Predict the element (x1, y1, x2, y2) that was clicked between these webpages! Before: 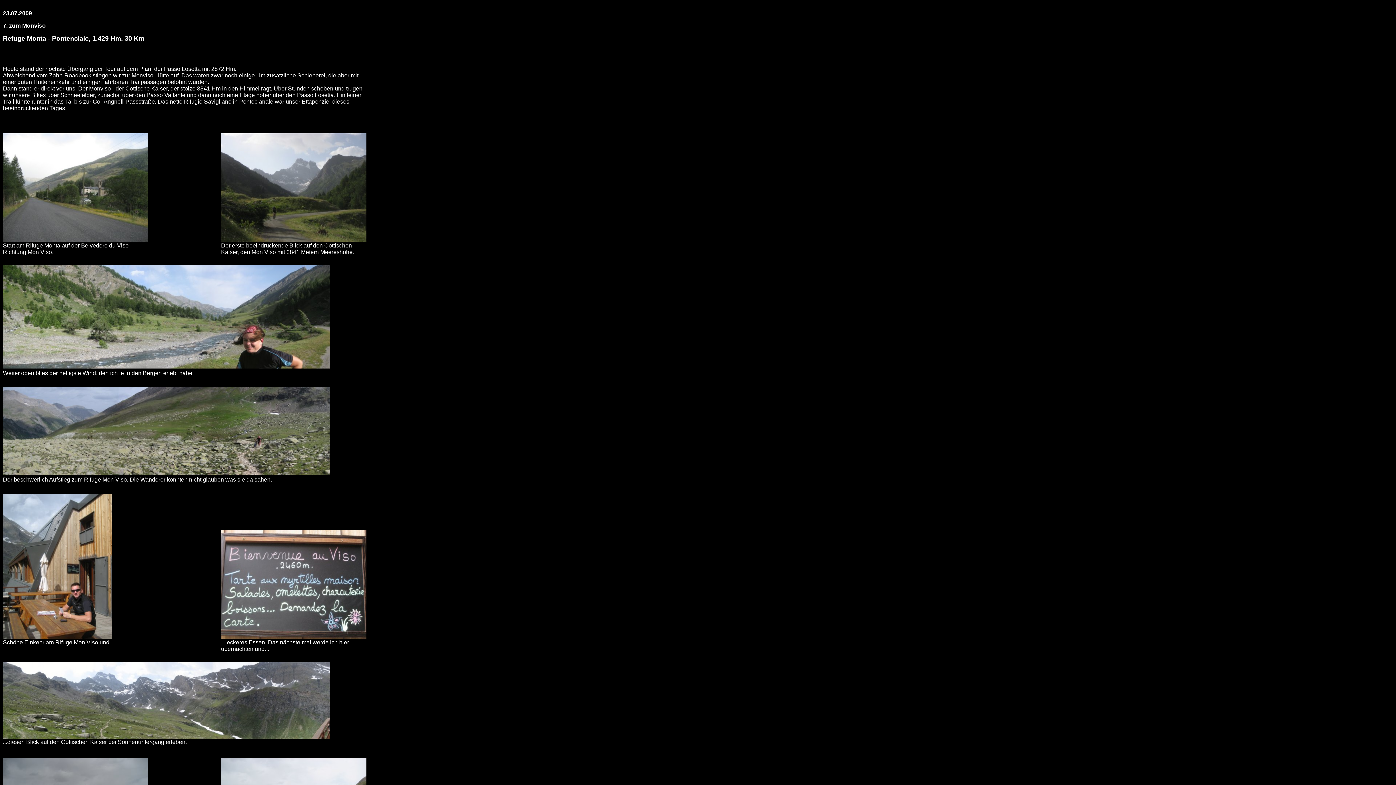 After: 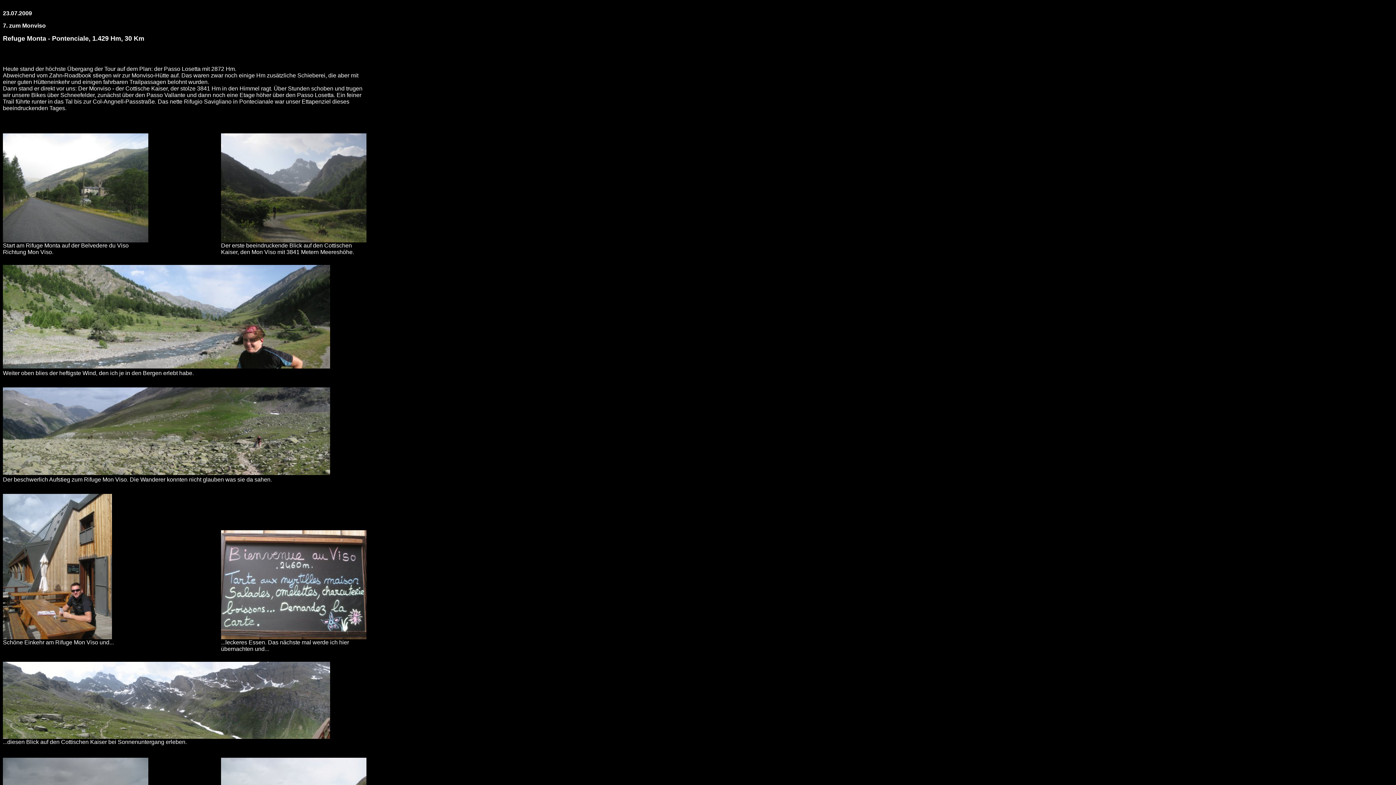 Action: bbox: (221, 237, 366, 243)